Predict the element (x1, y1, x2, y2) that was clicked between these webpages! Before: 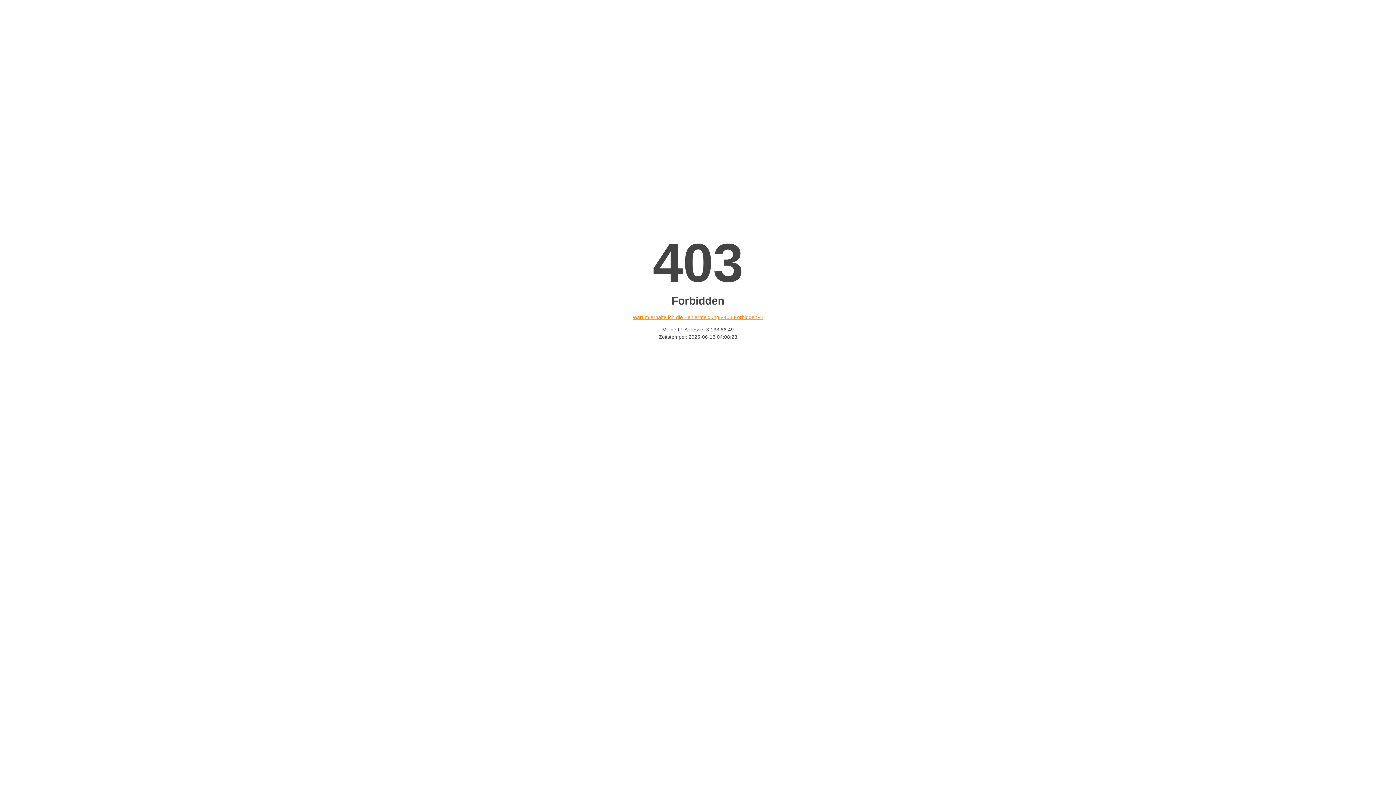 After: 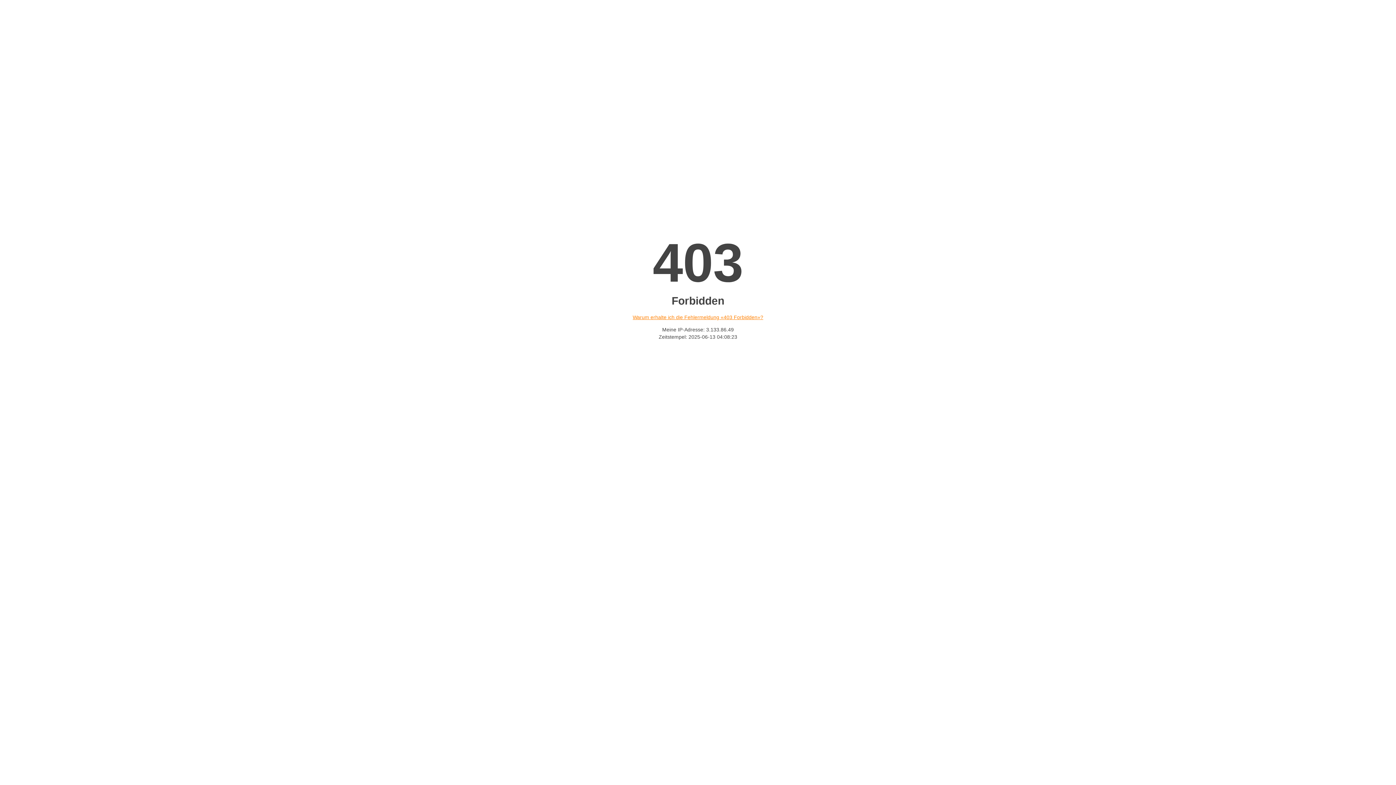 Action: label: Warum erhalte ich die Fehlermeldung «403 Forbidden»? bbox: (632, 314, 763, 320)